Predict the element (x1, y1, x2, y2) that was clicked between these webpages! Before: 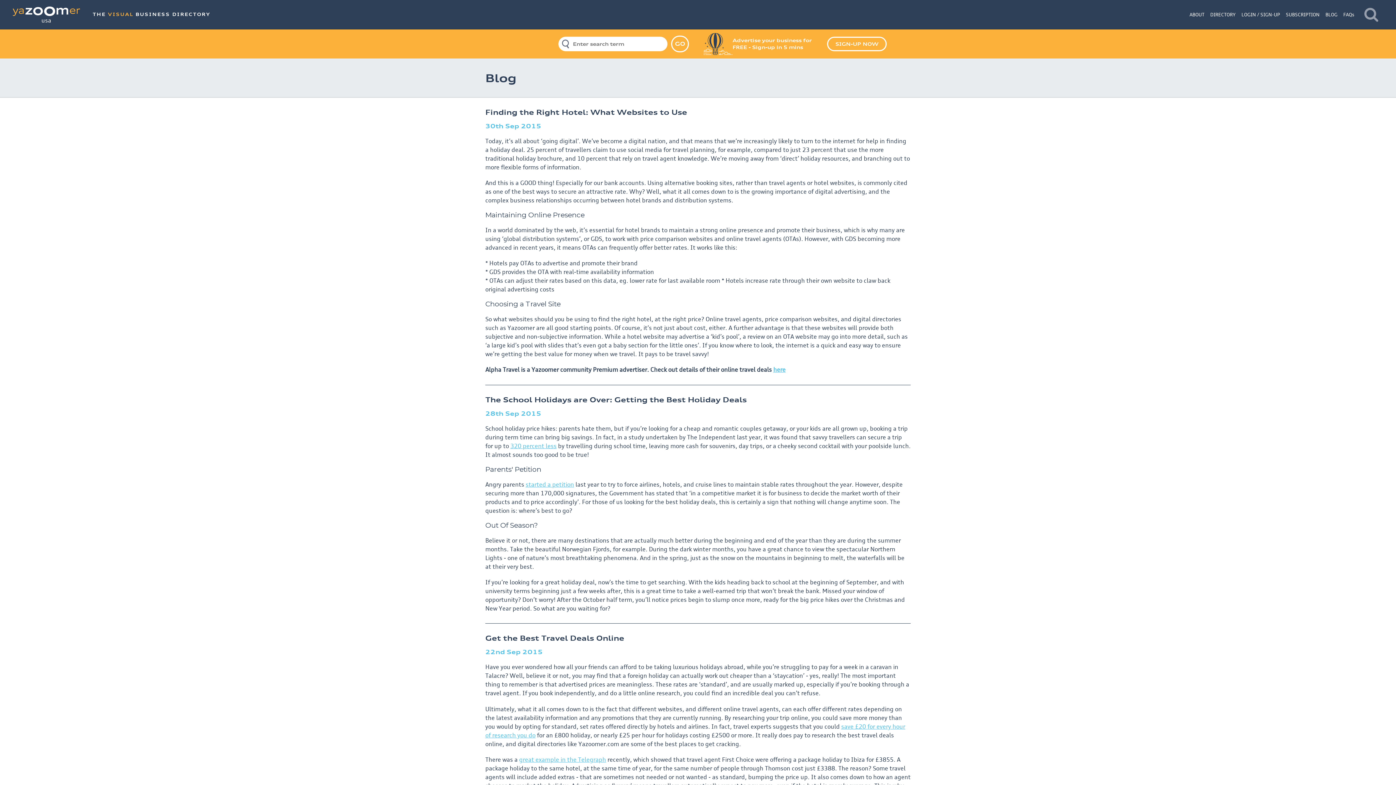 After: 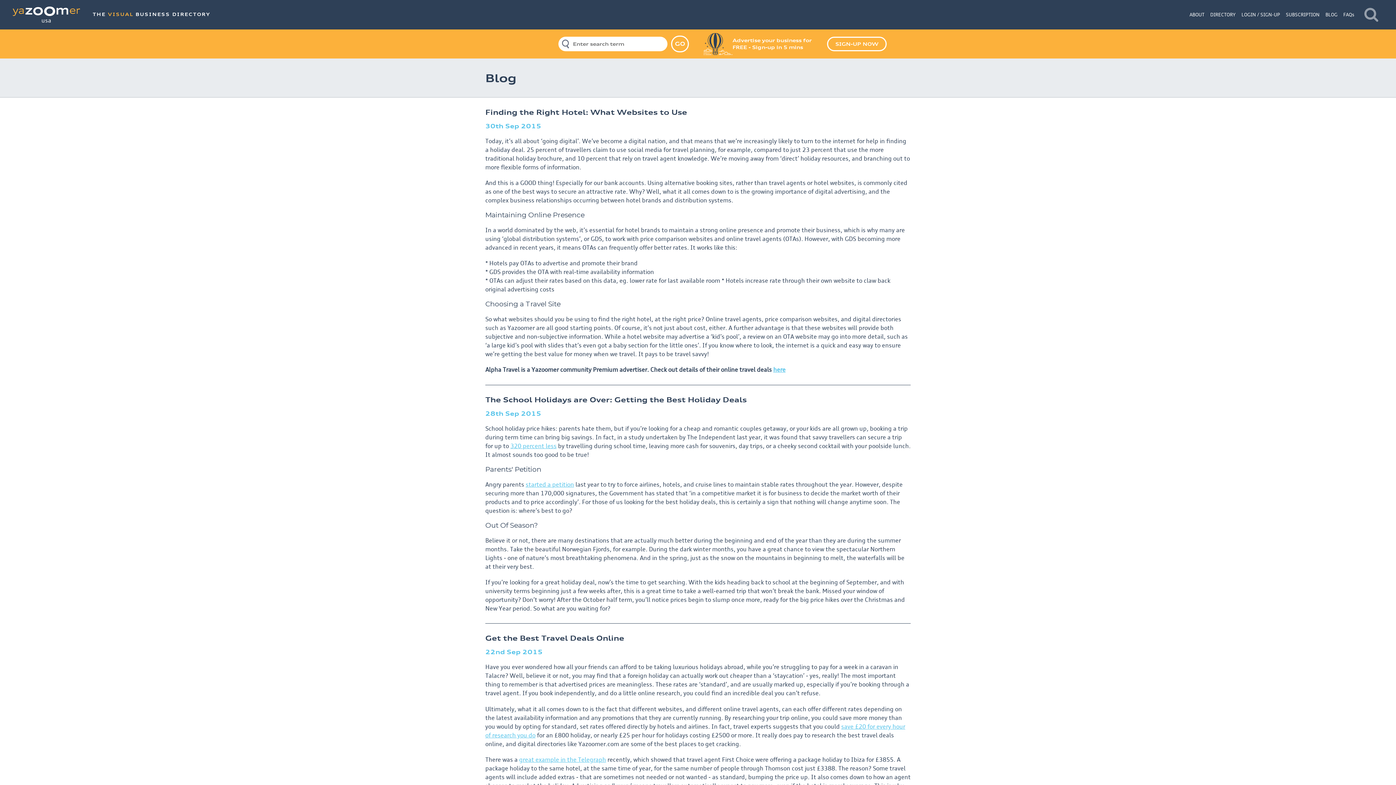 Action: bbox: (1357, 0, 1385, 28)